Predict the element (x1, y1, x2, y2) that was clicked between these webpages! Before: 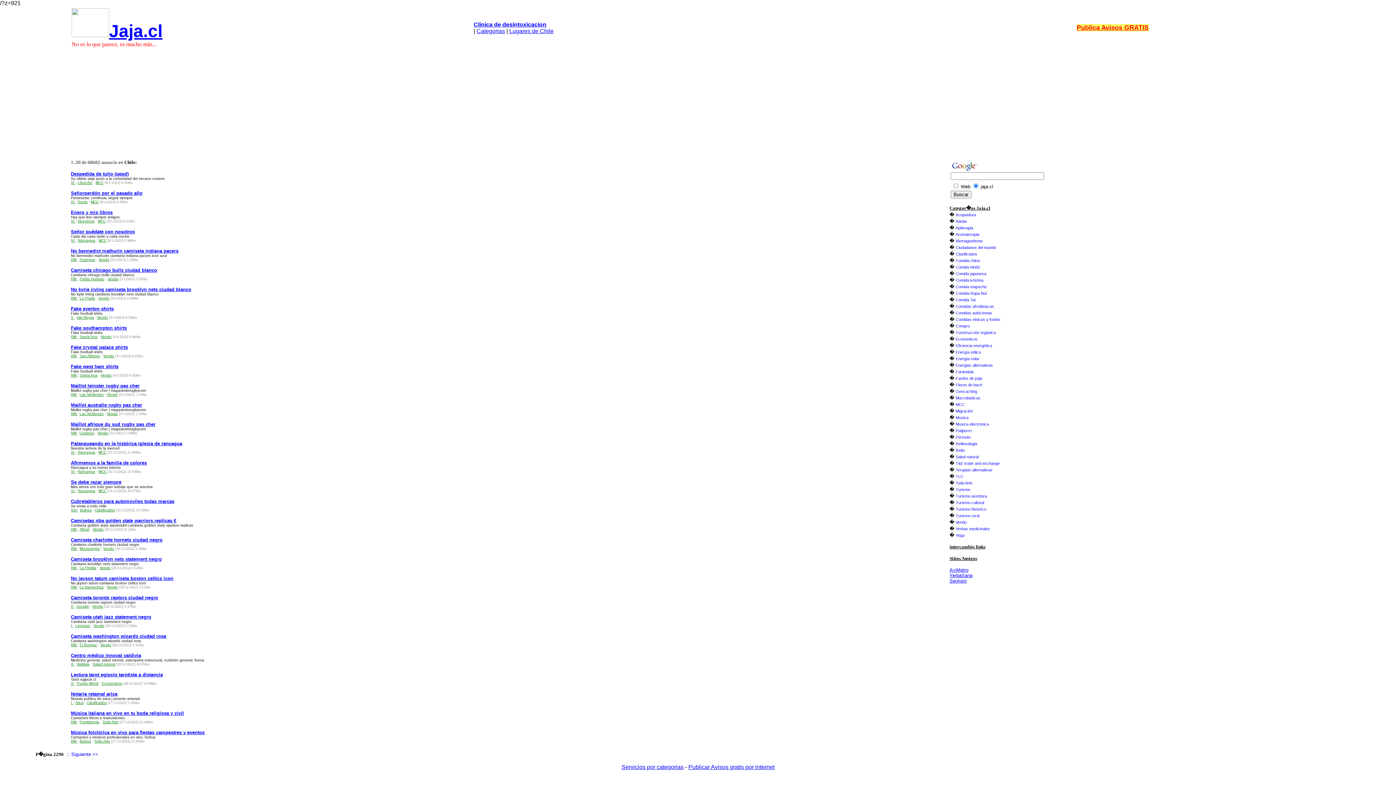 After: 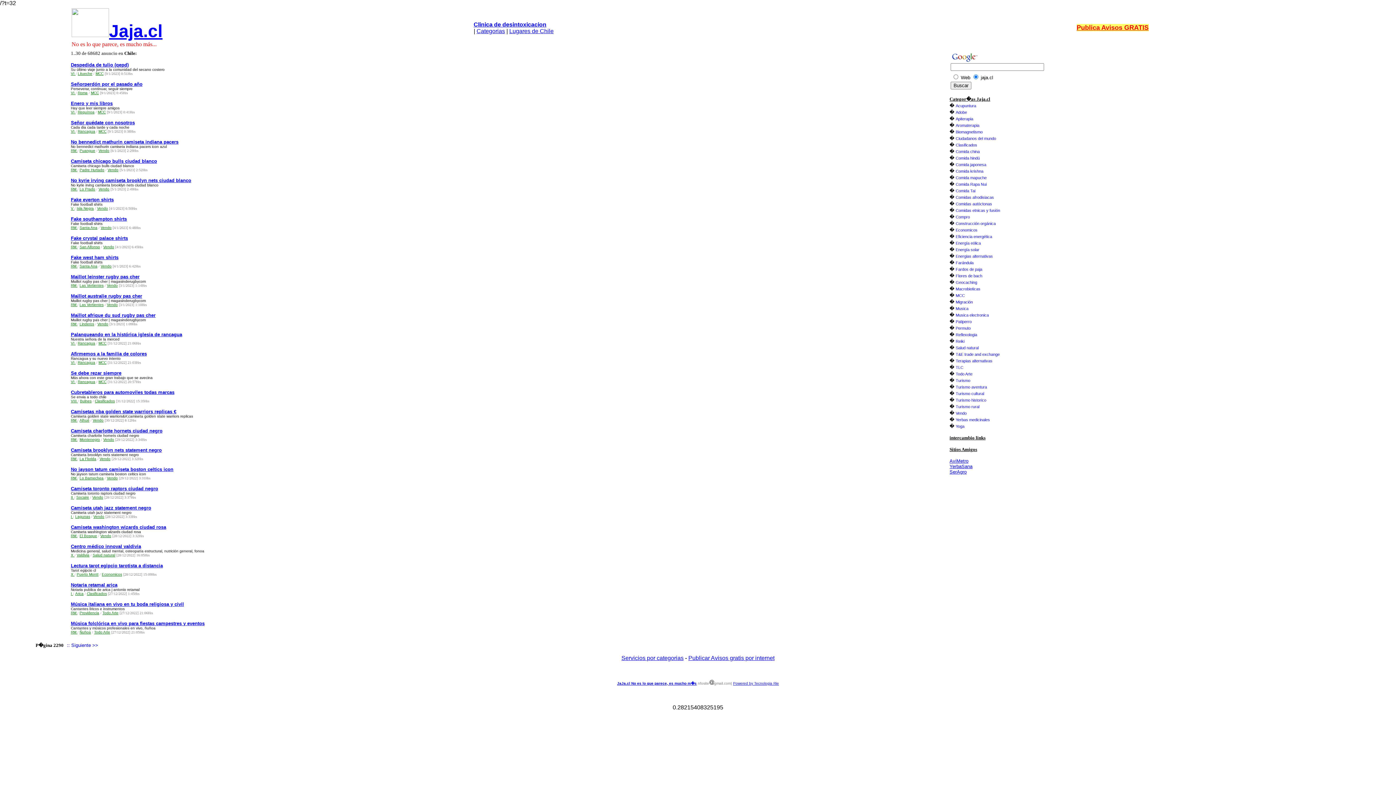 Action: bbox: (956, 238, 982, 243) label: Biomagnetismo